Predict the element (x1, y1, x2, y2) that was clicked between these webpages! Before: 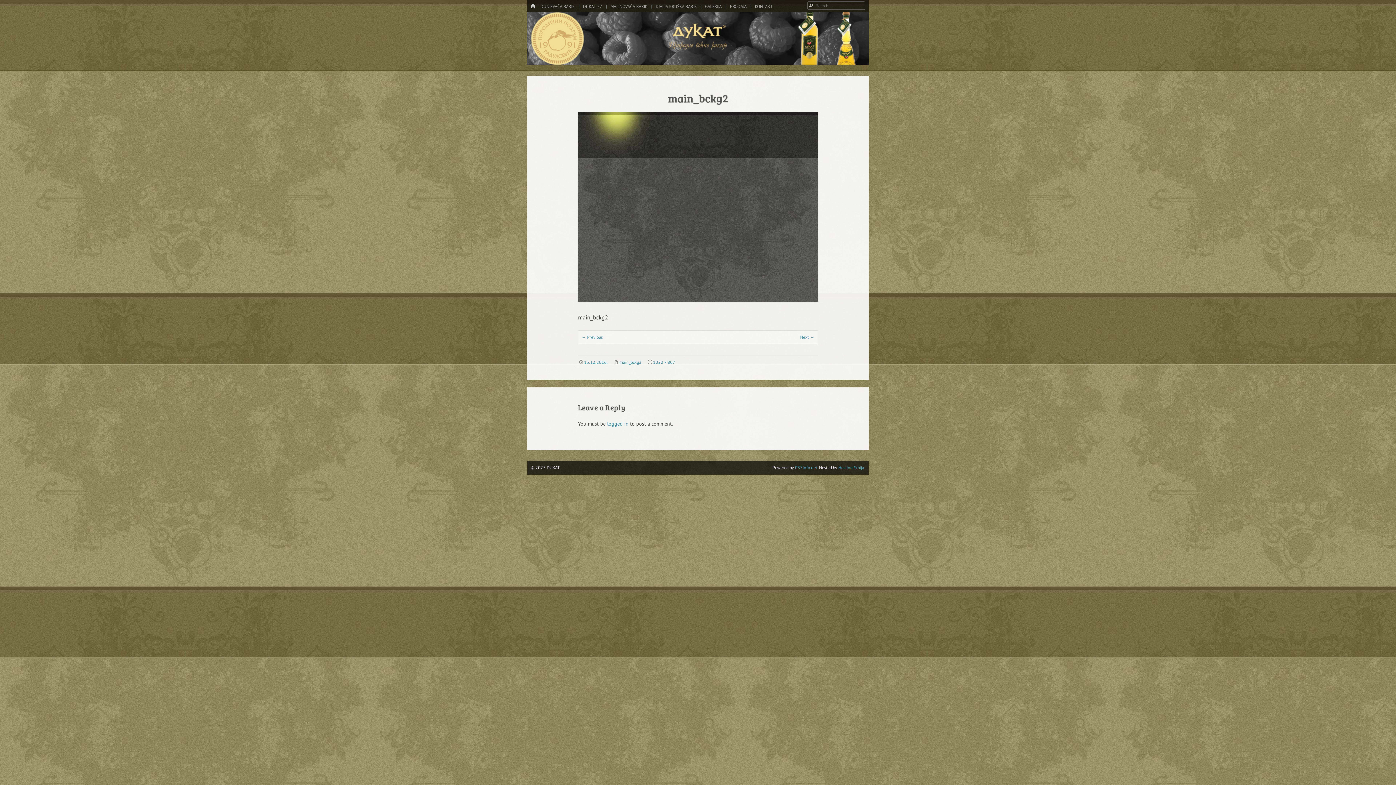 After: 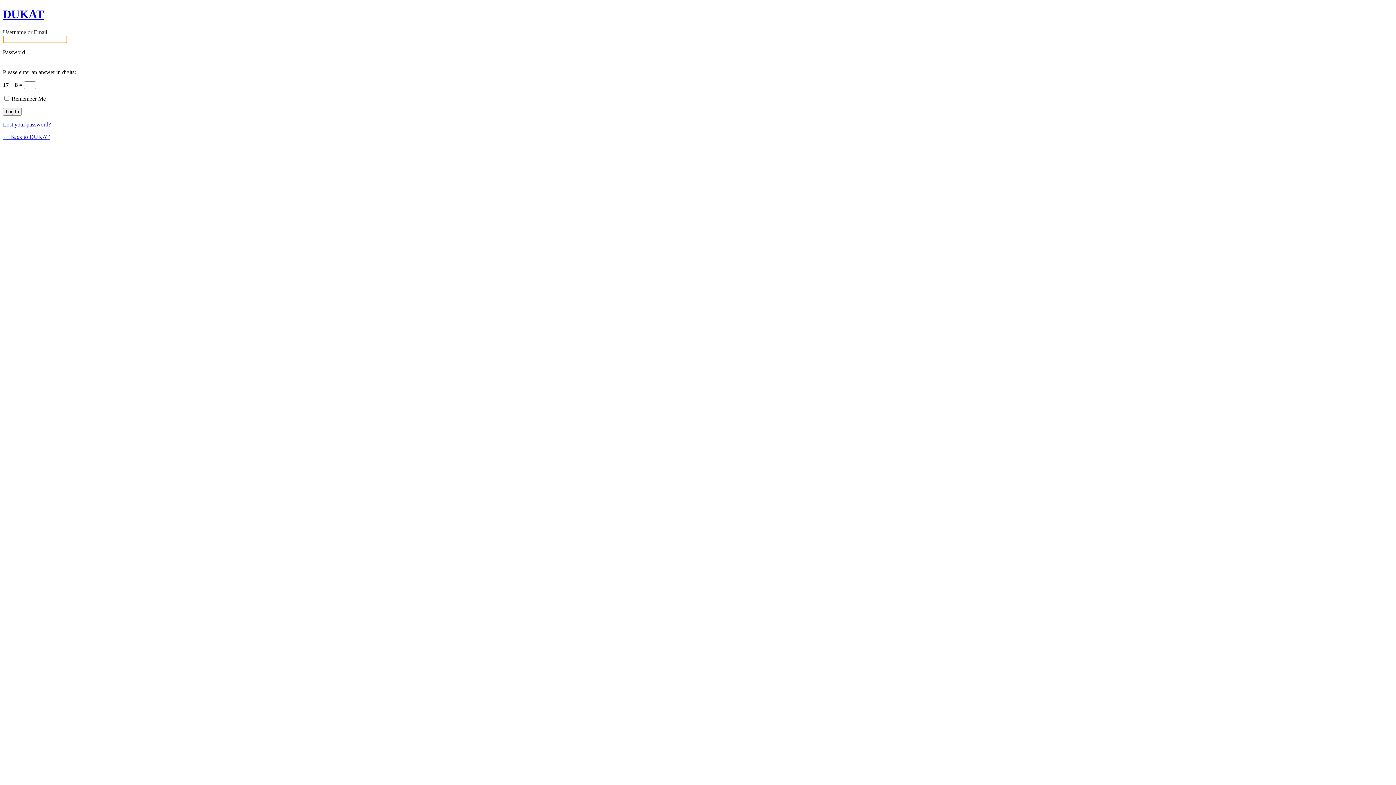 Action: label: logged in bbox: (607, 420, 628, 427)